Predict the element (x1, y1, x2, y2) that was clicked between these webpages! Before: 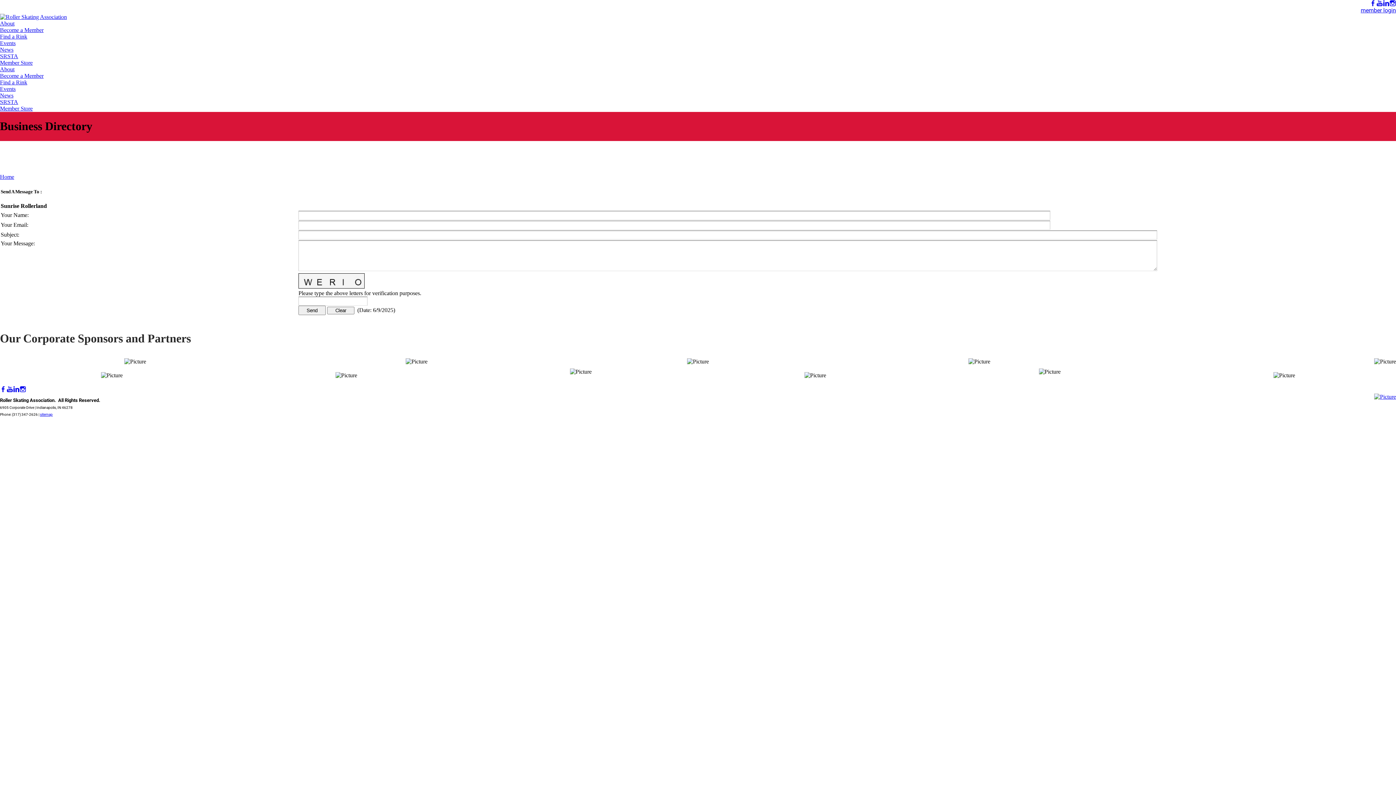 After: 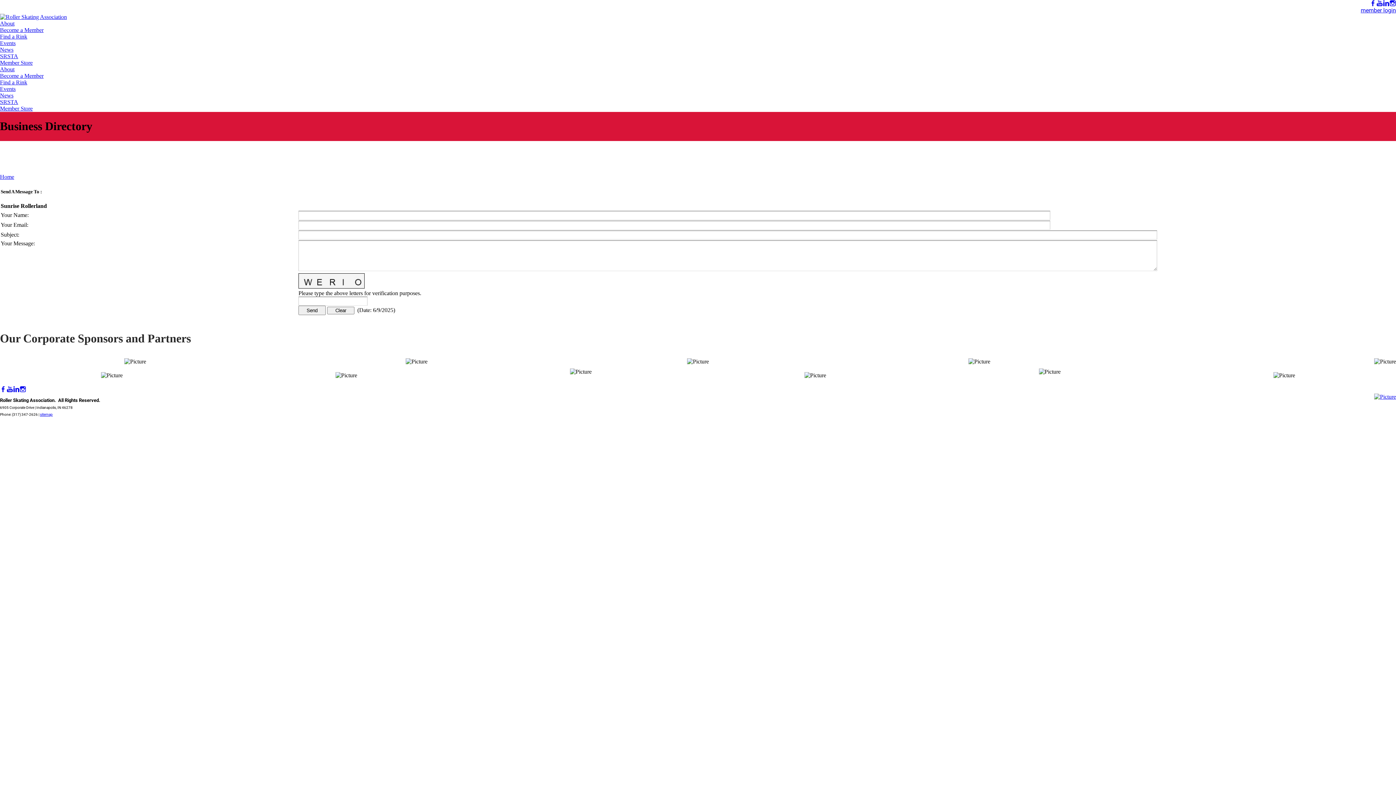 Action: bbox: (335, 372, 357, 378)